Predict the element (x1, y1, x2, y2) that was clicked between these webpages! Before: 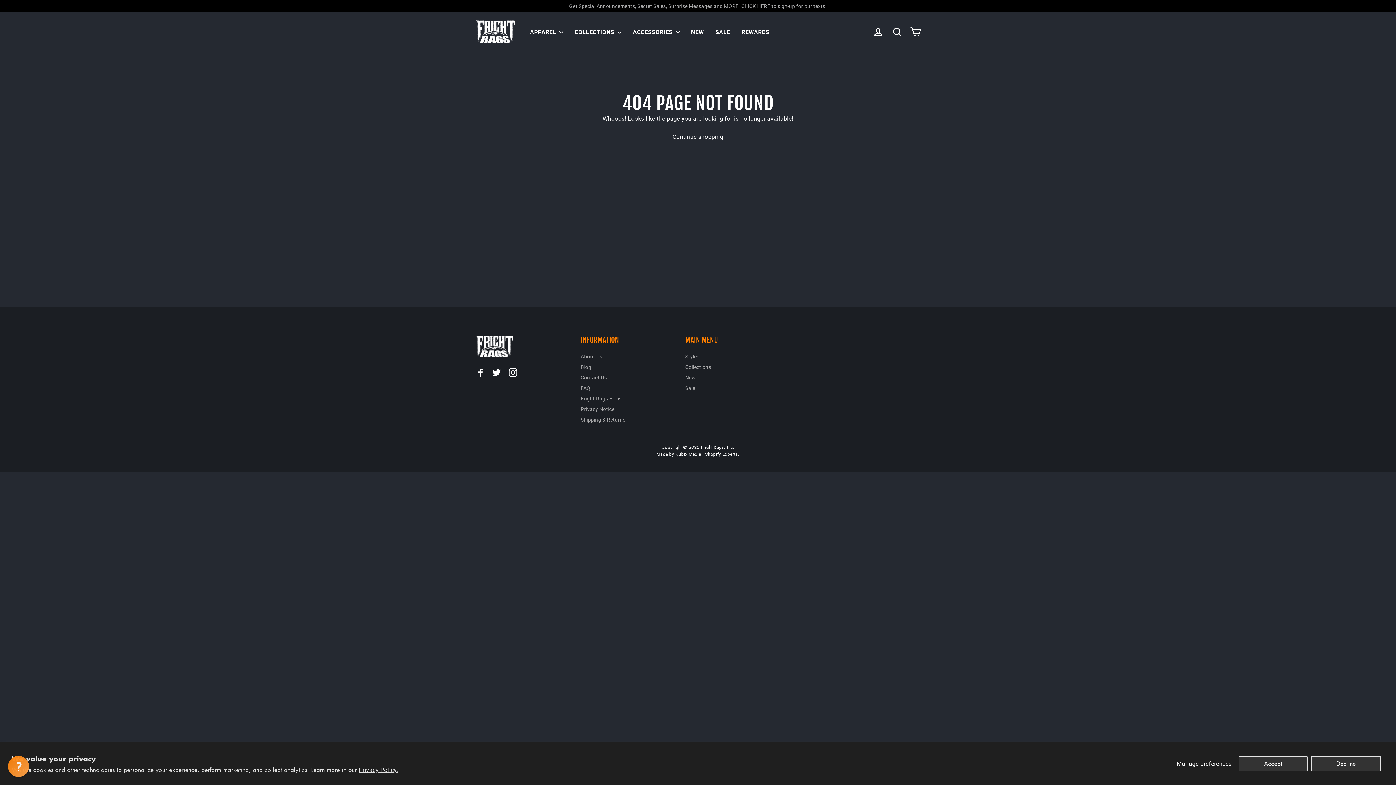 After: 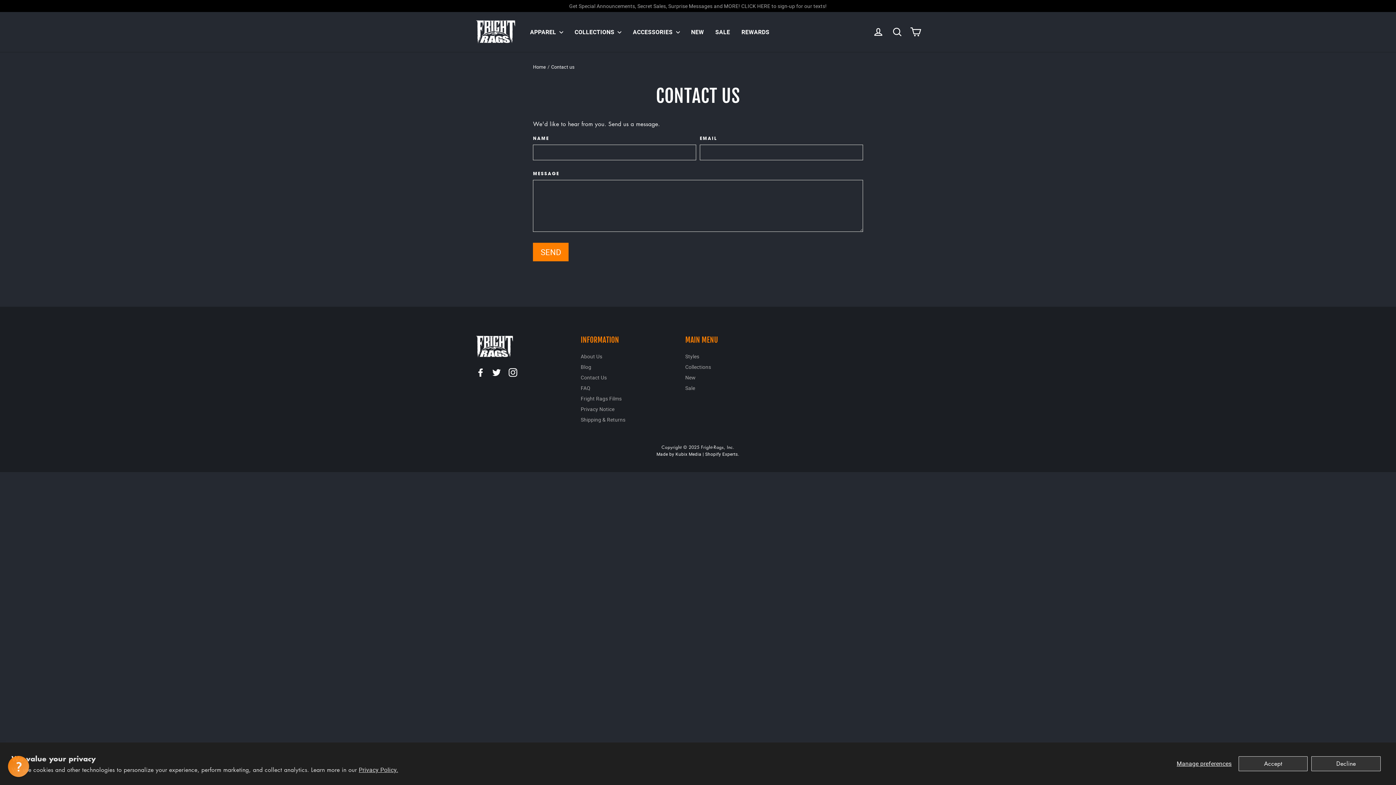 Action: bbox: (580, 373, 674, 382) label: Contact Us